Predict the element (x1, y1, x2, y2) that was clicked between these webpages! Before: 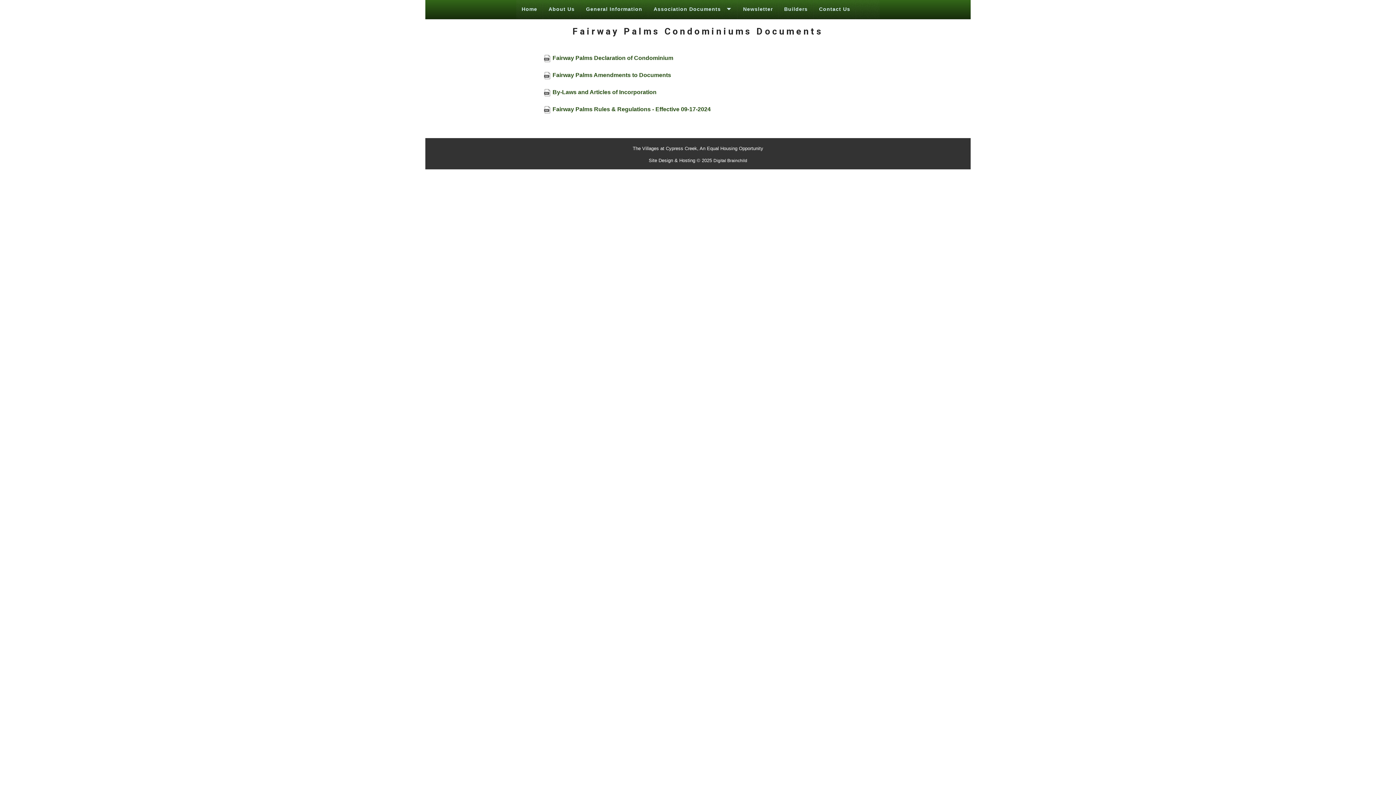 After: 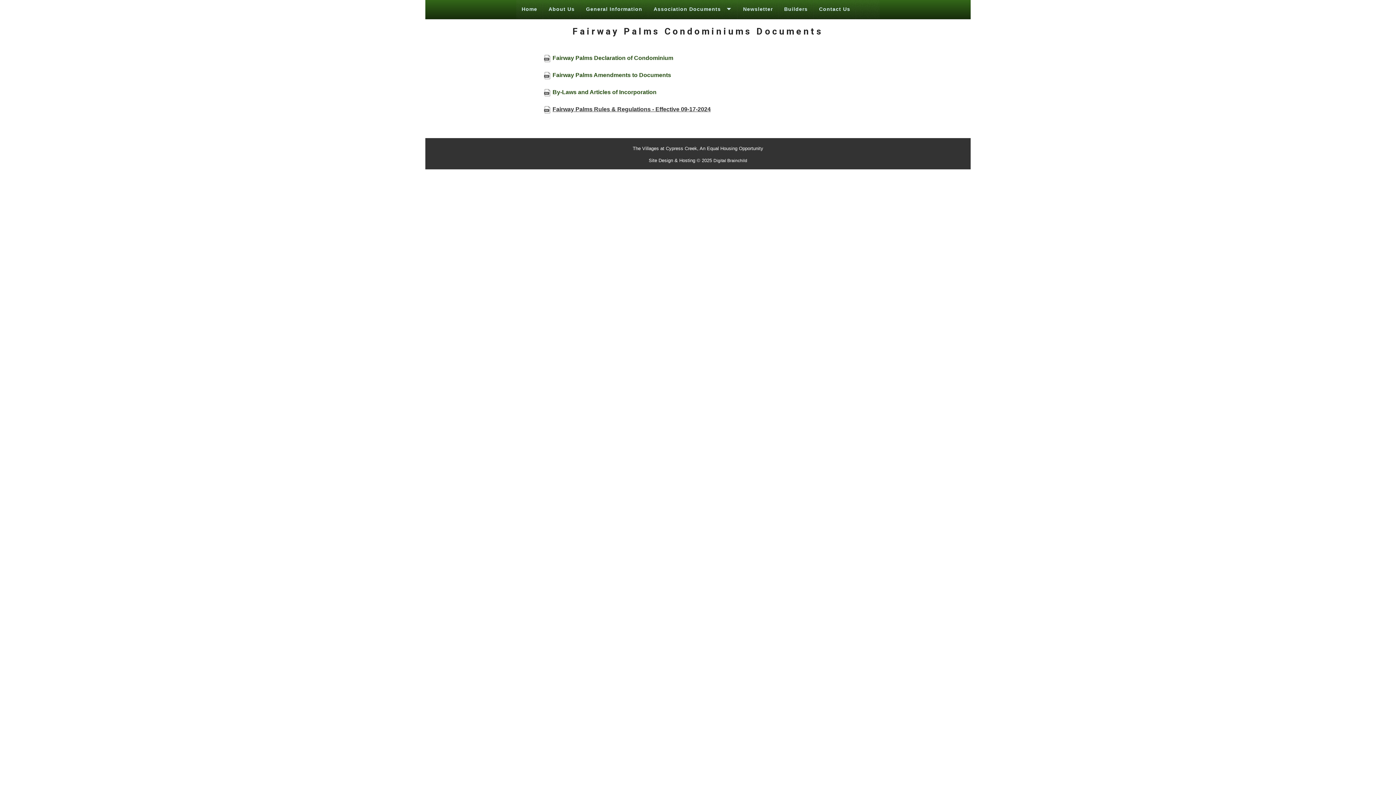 Action: label: Fairway Palms Rules & Regulations - Effective 09-17-2024 bbox: (552, 106, 710, 112)